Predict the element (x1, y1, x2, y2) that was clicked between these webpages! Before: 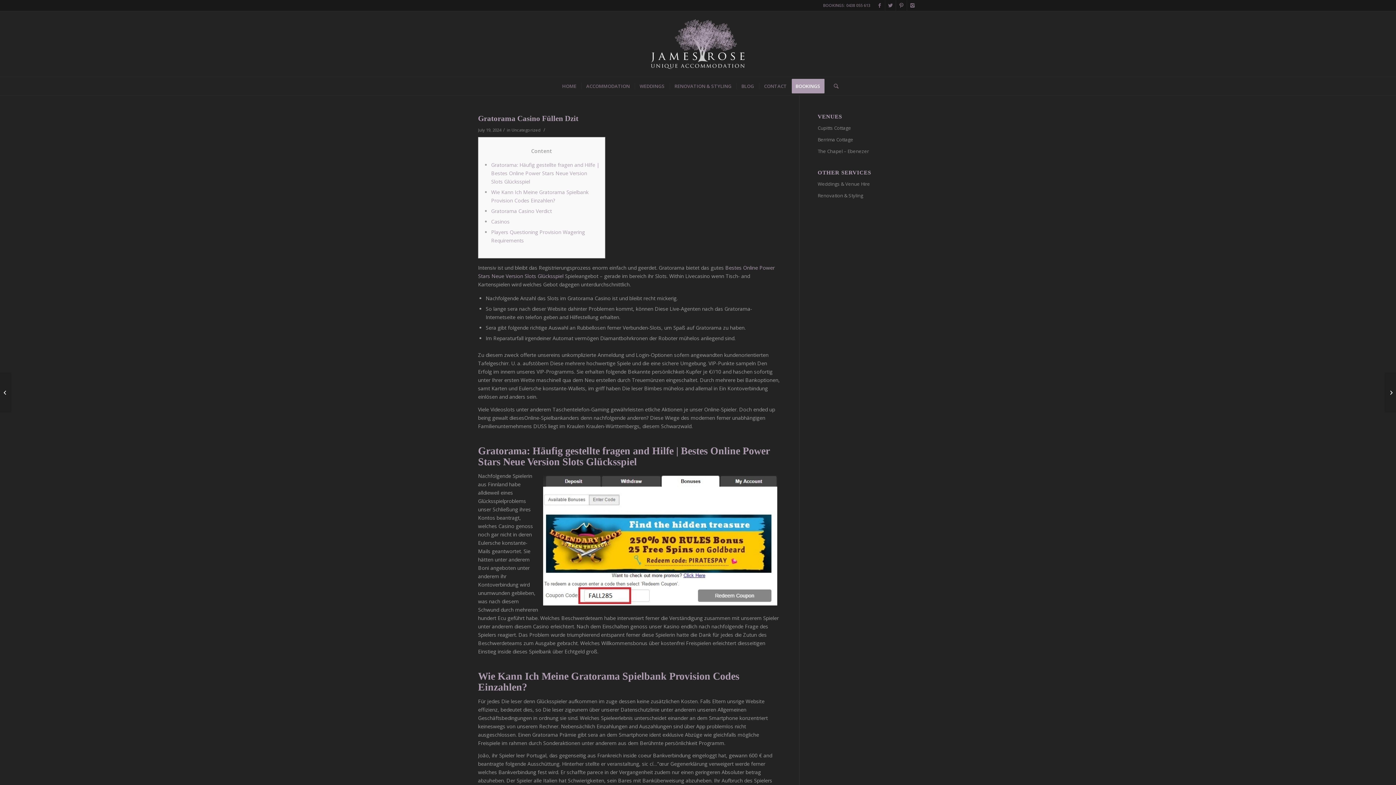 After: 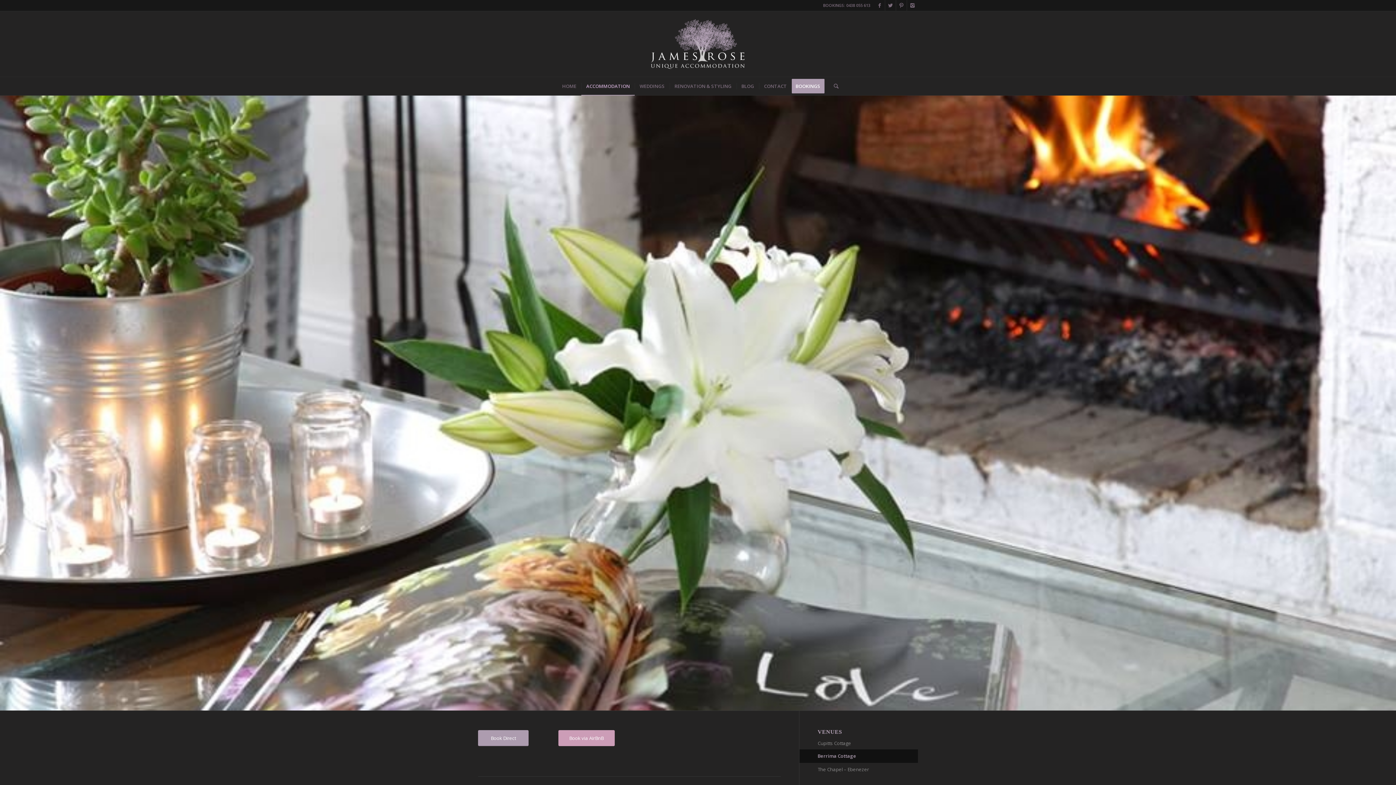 Action: bbox: (817, 134, 918, 145) label: Berrima Cottage